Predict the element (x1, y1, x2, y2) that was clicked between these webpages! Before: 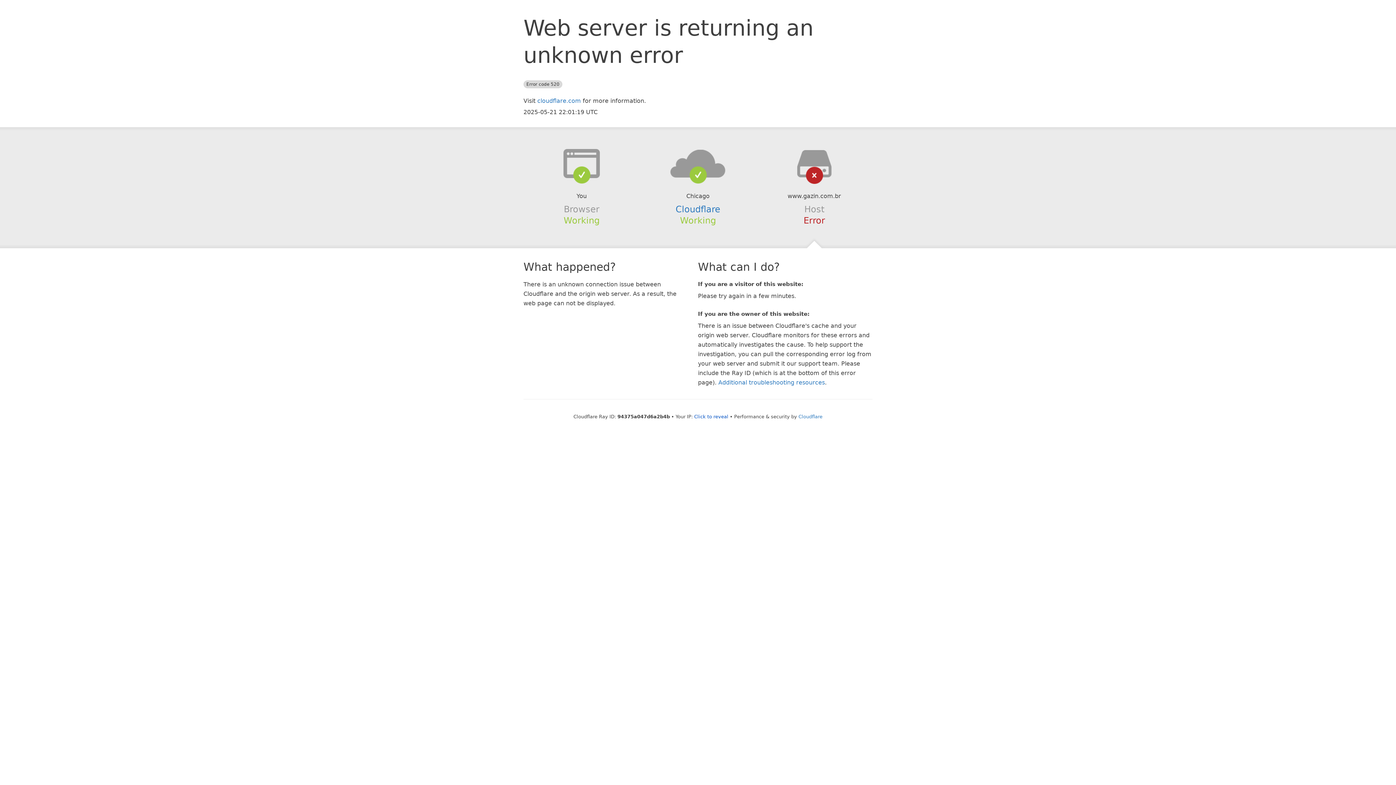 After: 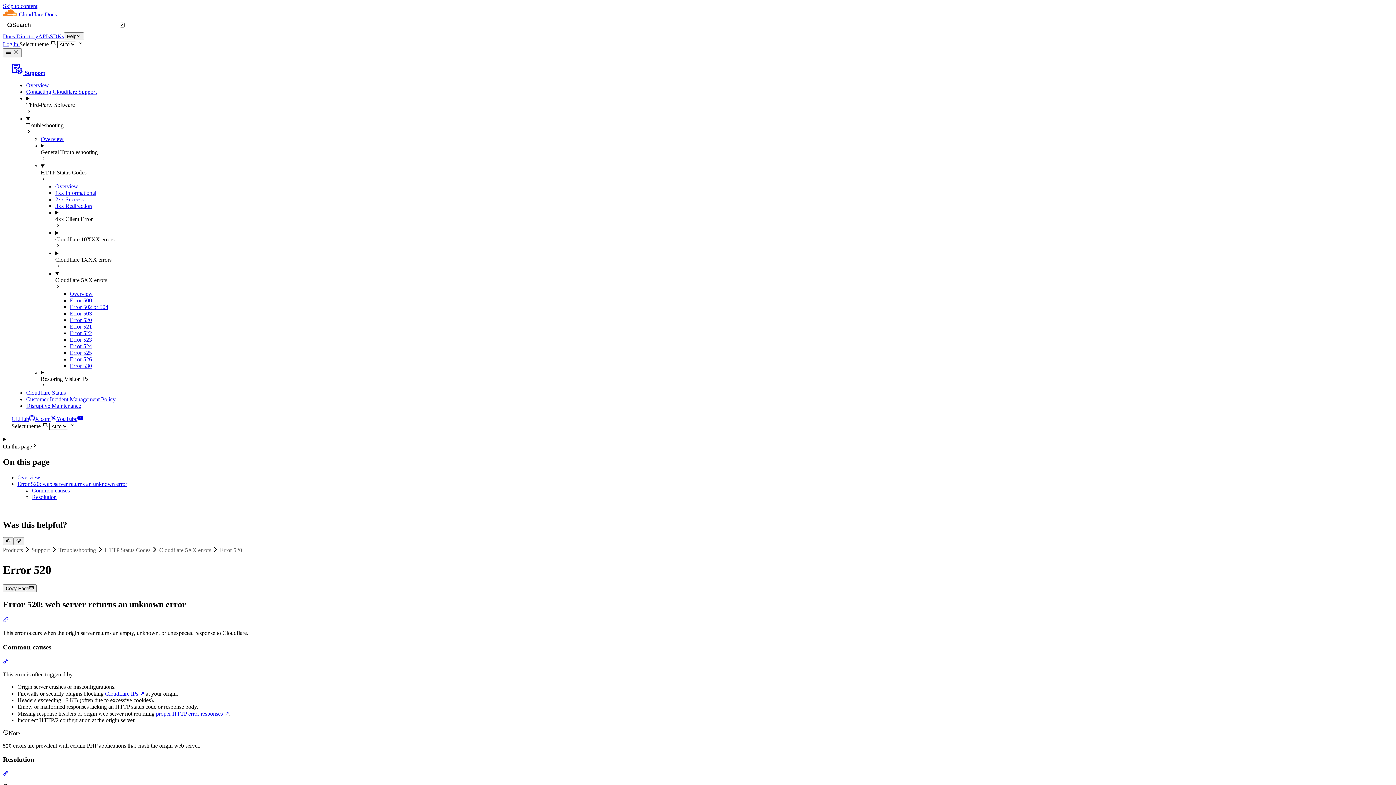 Action: bbox: (718, 379, 825, 386) label: Additional troubleshooting resources